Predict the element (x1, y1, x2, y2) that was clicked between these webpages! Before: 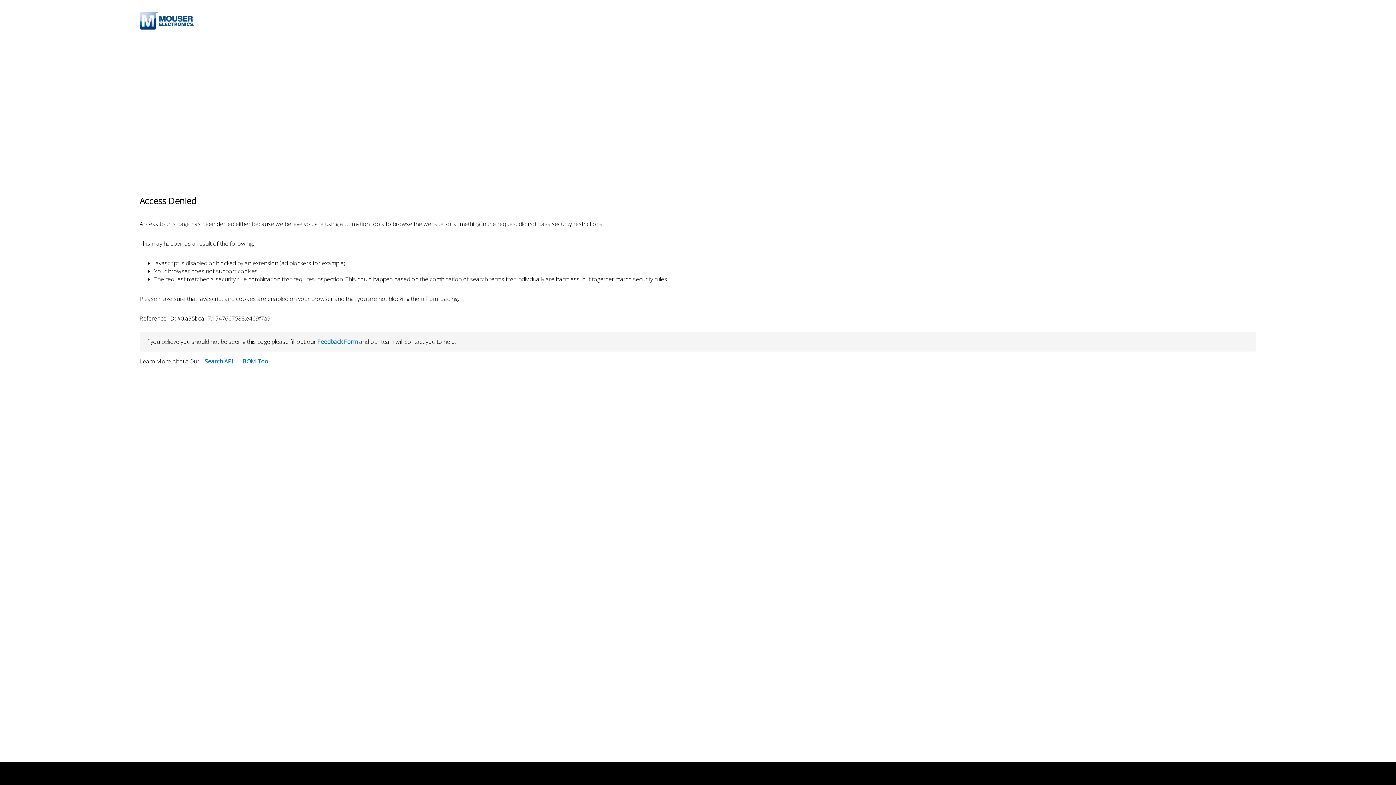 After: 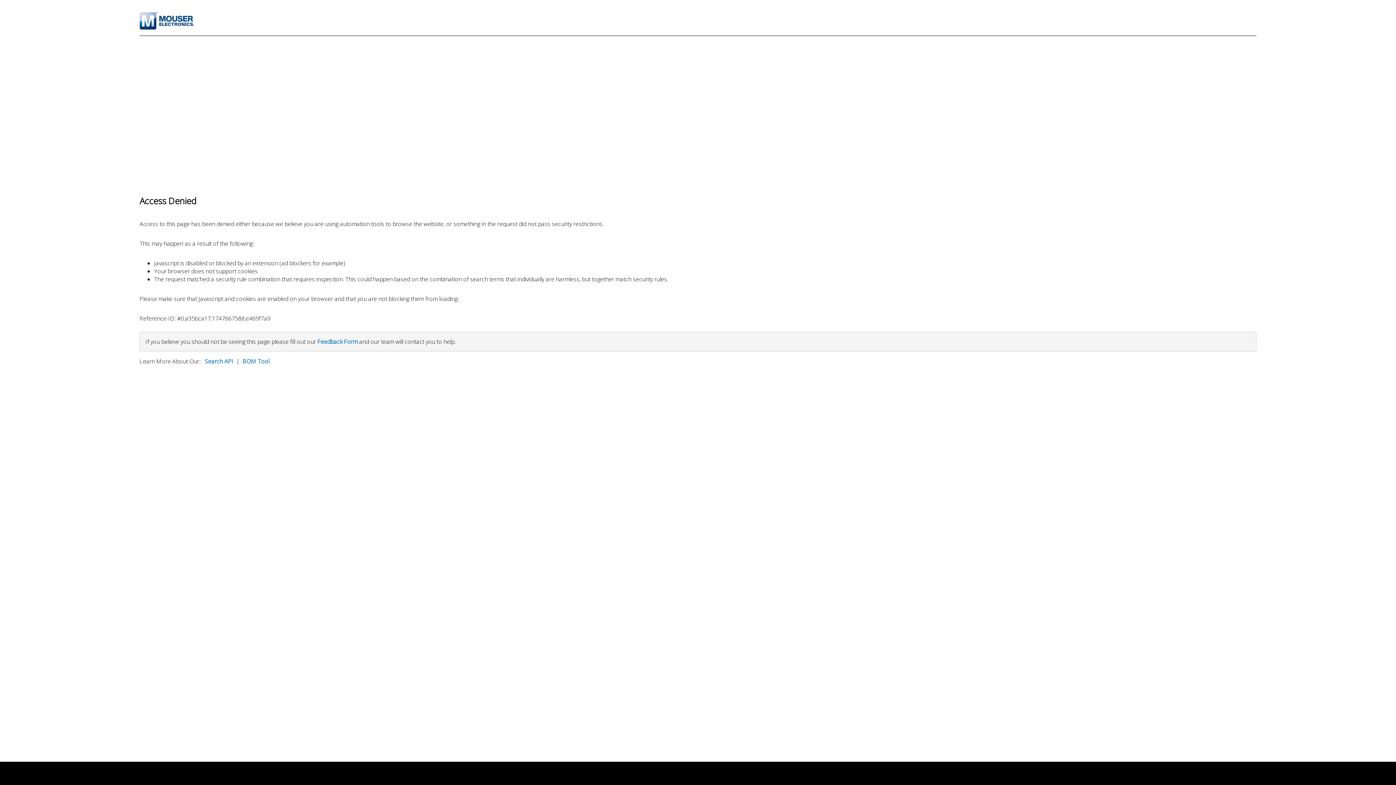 Action: label: BOM Tool bbox: (242, 357, 269, 365)